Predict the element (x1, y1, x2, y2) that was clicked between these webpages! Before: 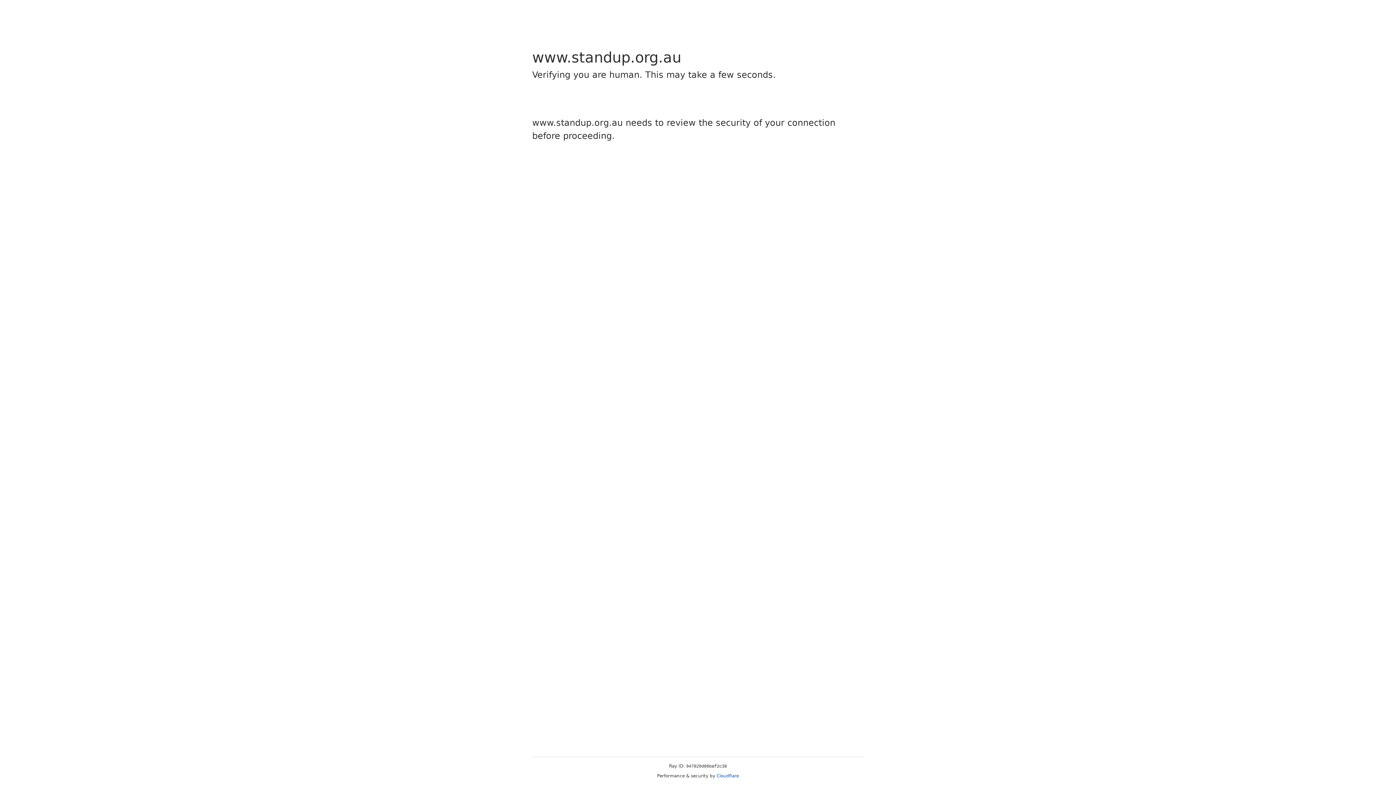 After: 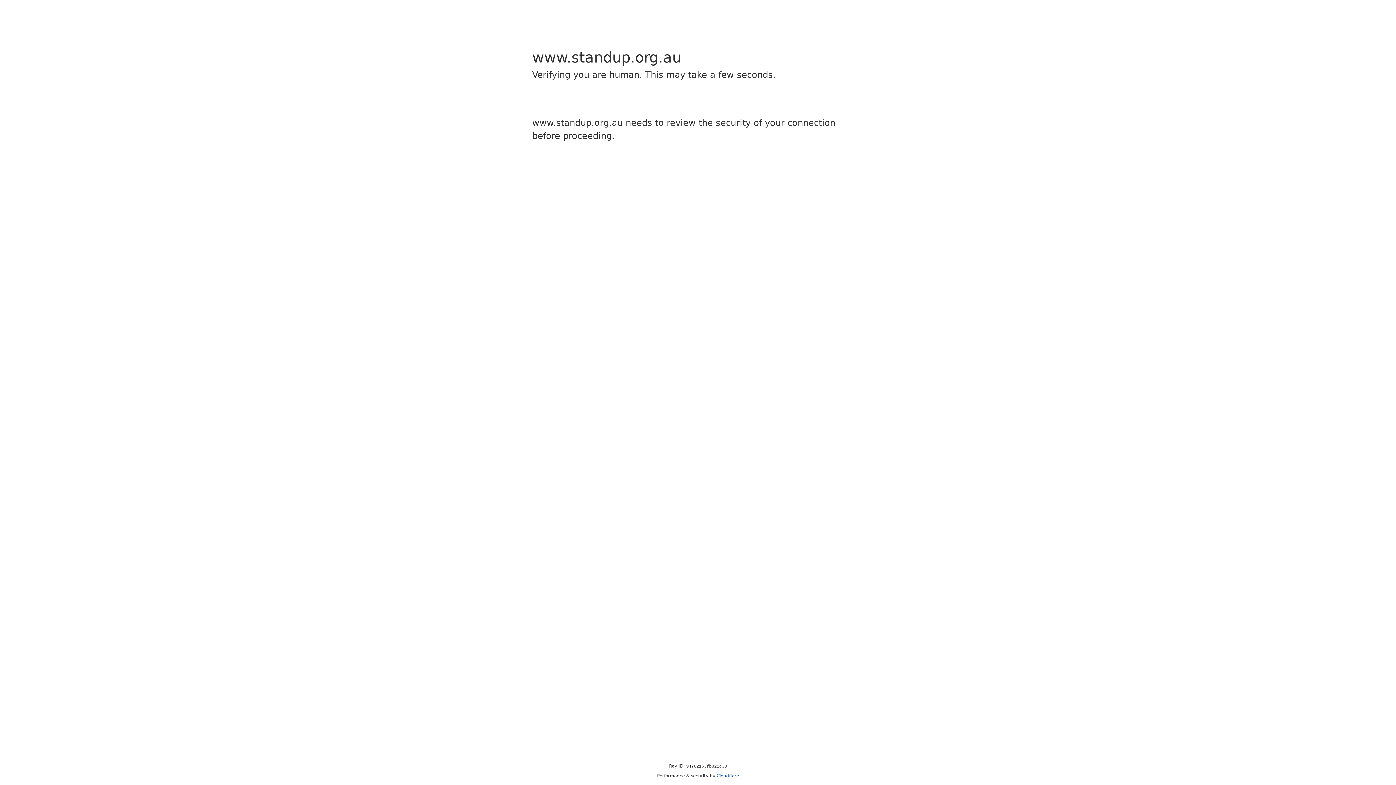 Action: bbox: (716, 773, 739, 778) label: Cloudflare